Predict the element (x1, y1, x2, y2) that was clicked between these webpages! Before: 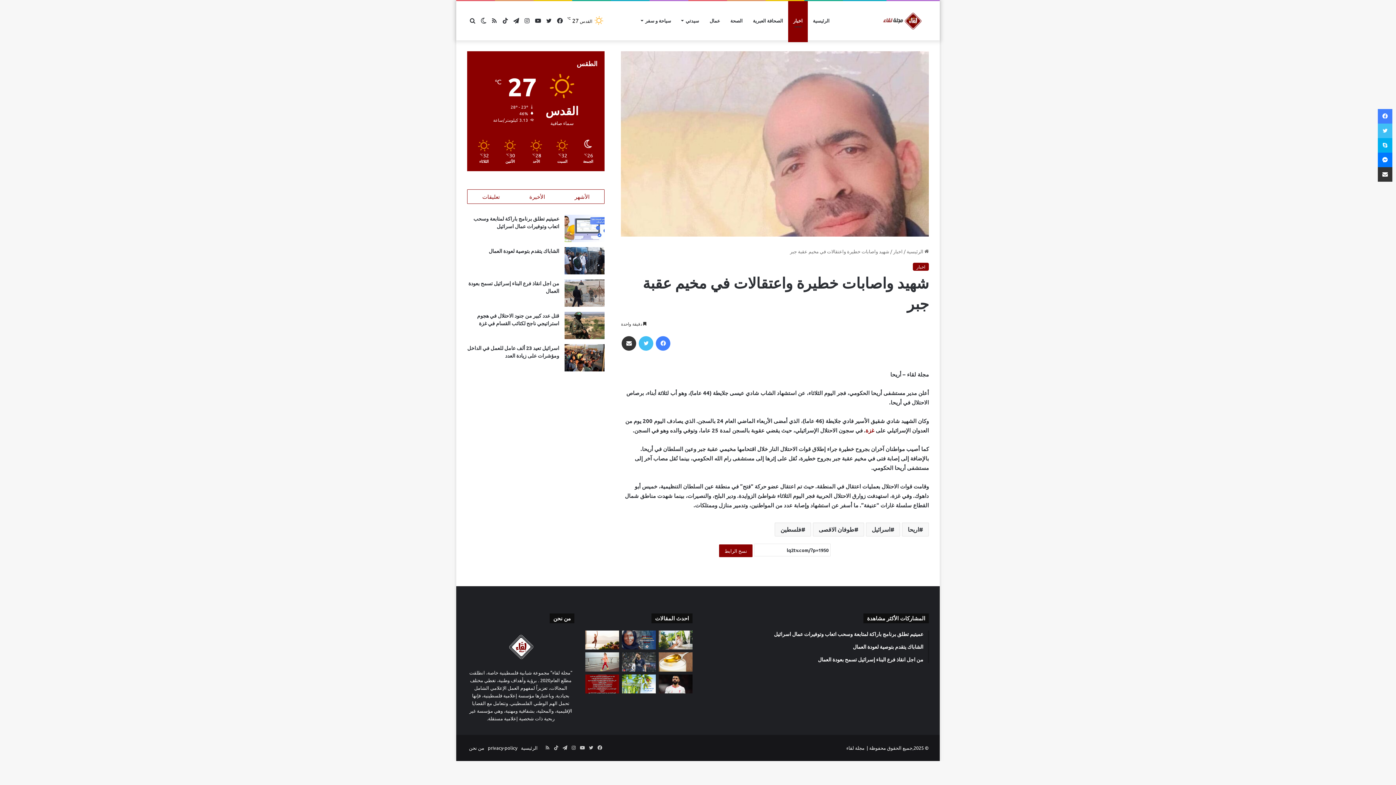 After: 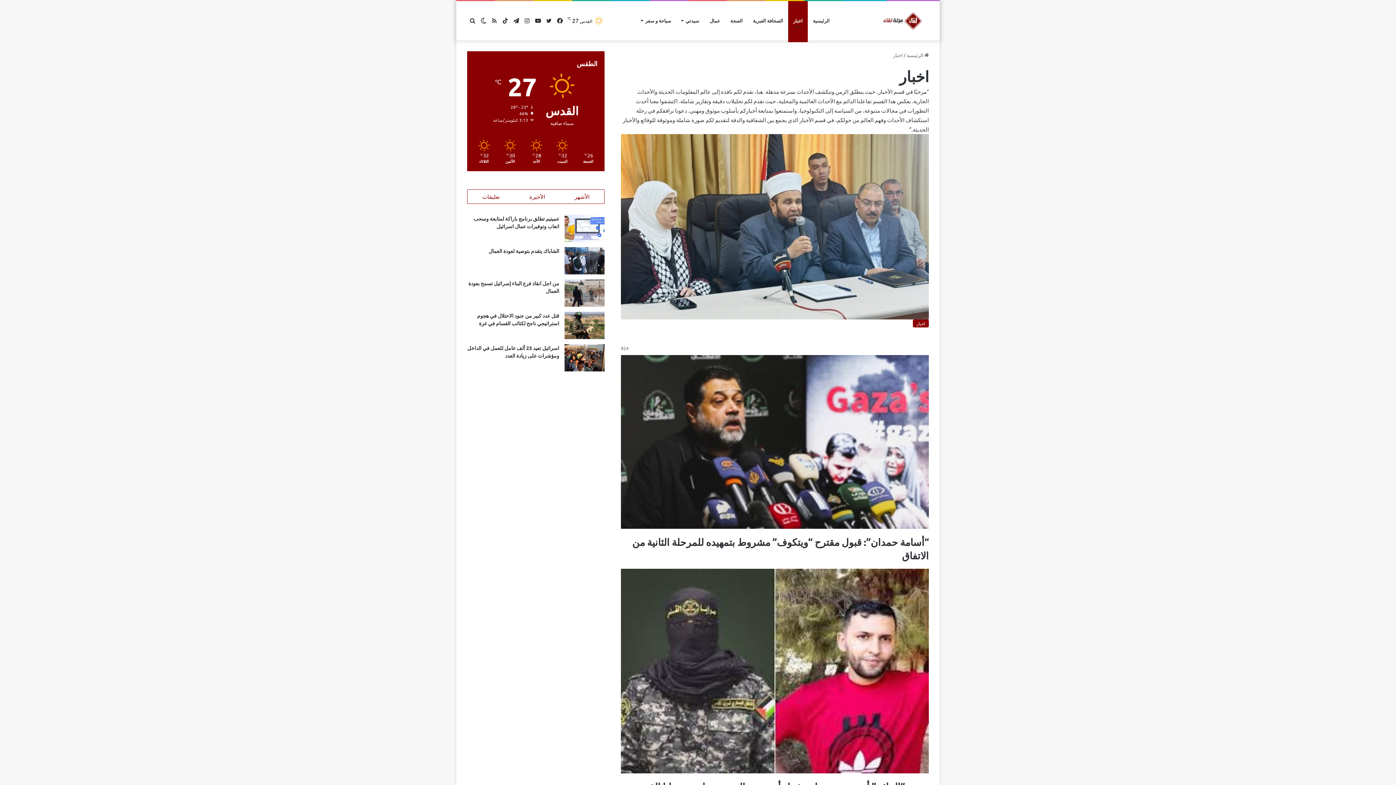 Action: bbox: (913, 262, 929, 270) label: اخبار